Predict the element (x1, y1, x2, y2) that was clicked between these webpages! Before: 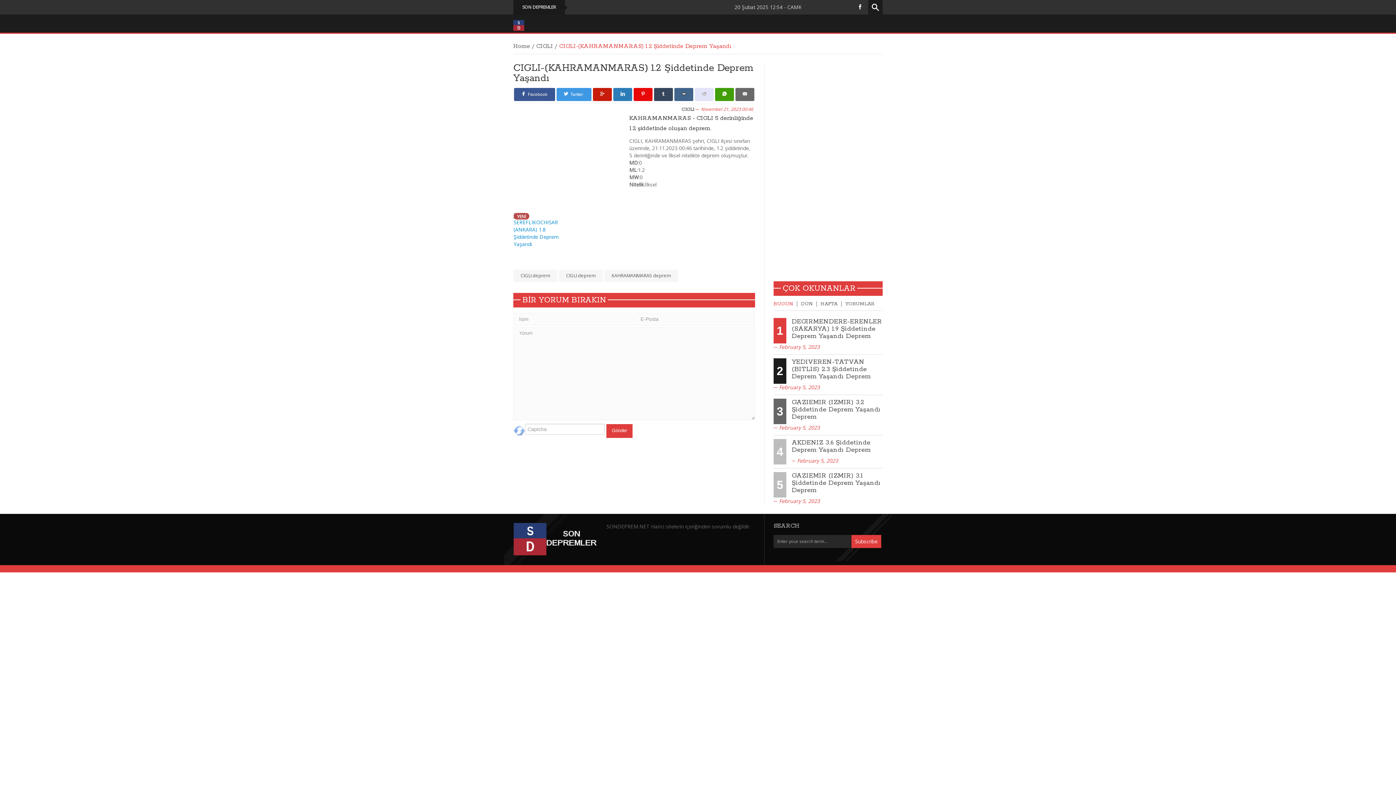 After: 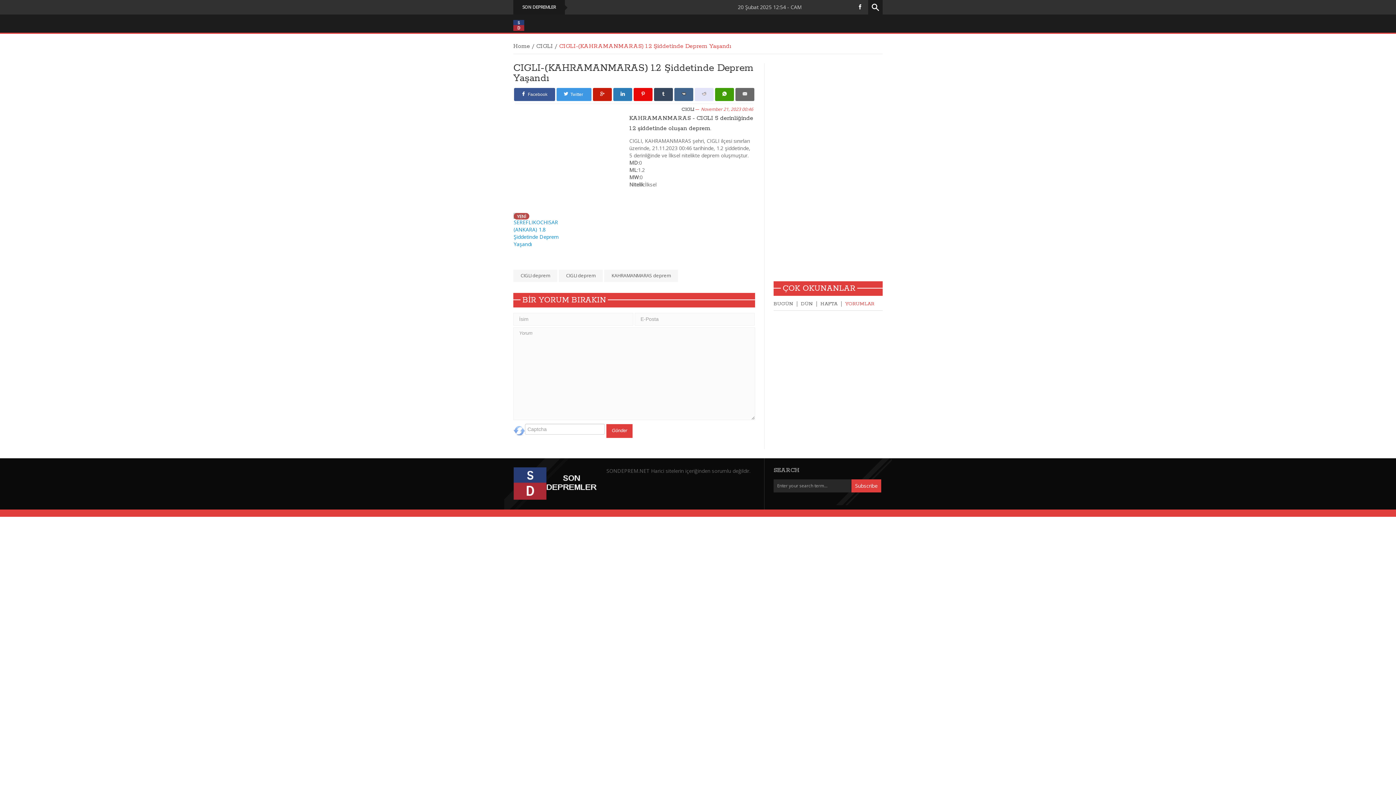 Action: label: YORUMLAR bbox: (841, 301, 878, 306)